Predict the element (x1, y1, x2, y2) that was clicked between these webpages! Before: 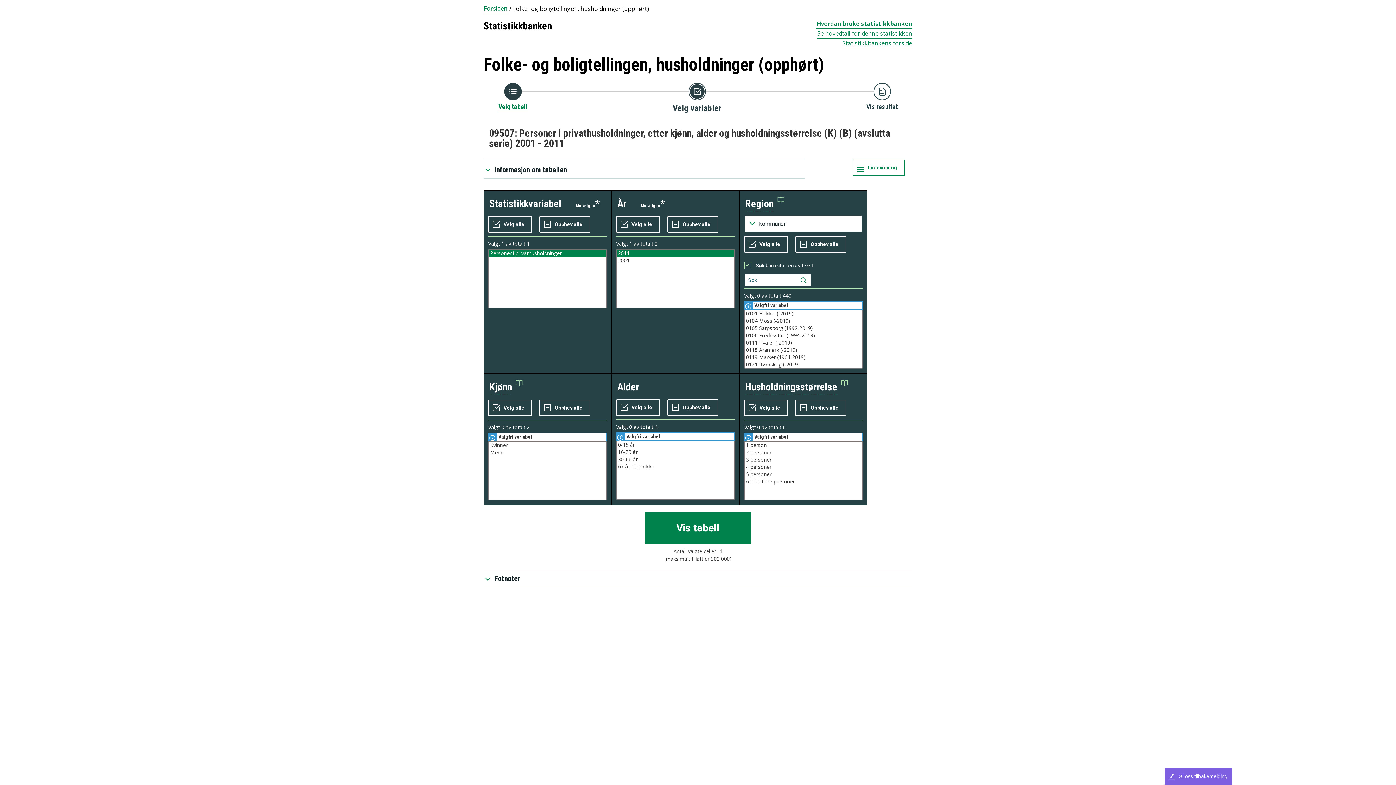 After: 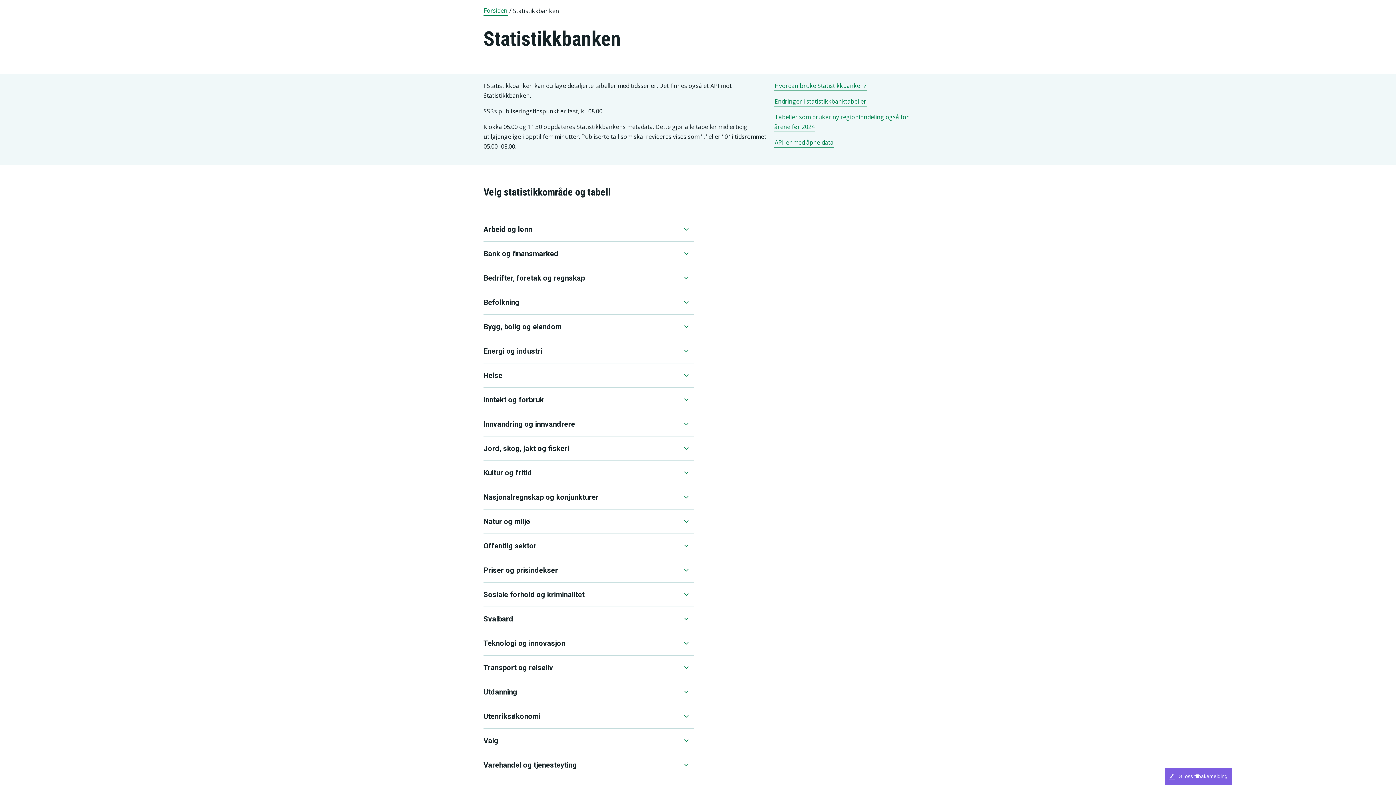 Action: bbox: (842, 39, 912, 48) label: Statistikkbankens forside